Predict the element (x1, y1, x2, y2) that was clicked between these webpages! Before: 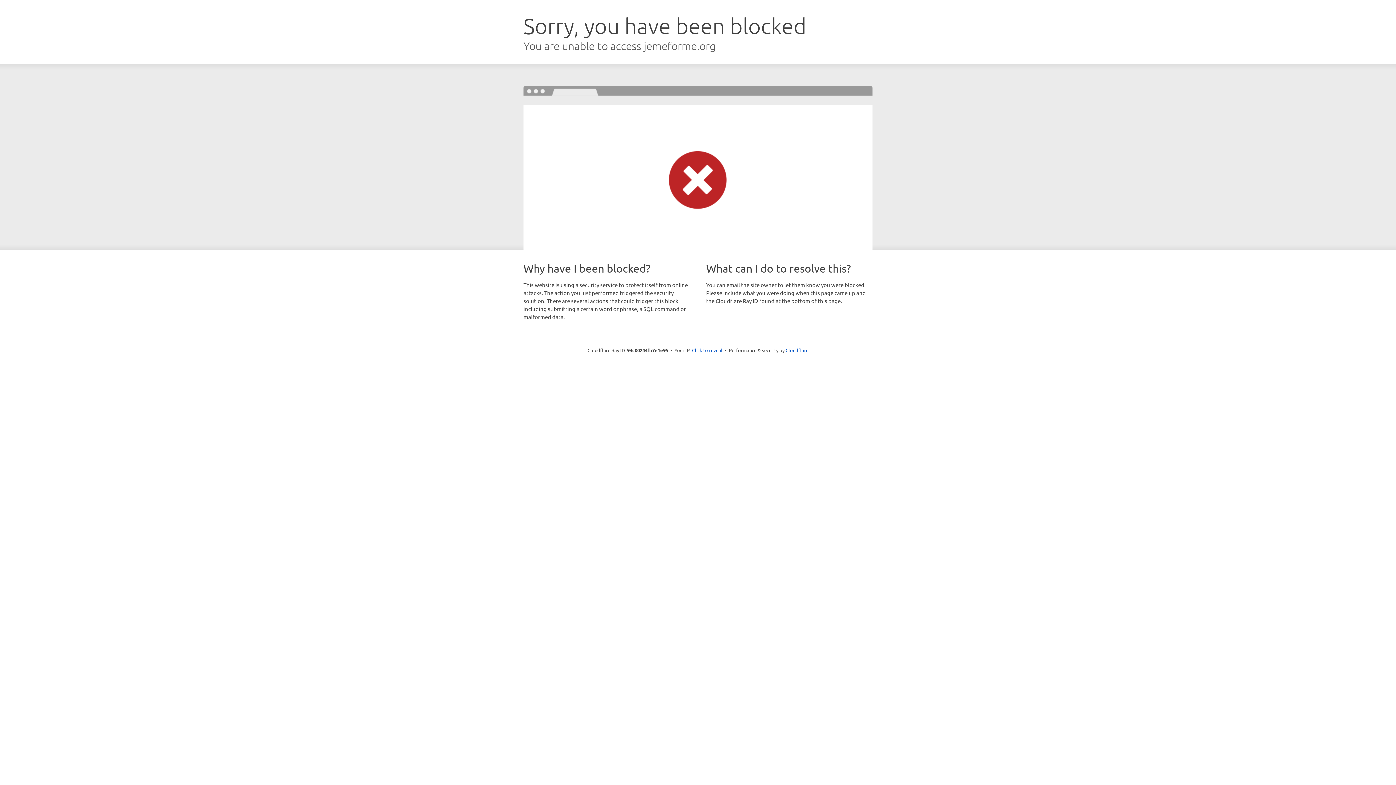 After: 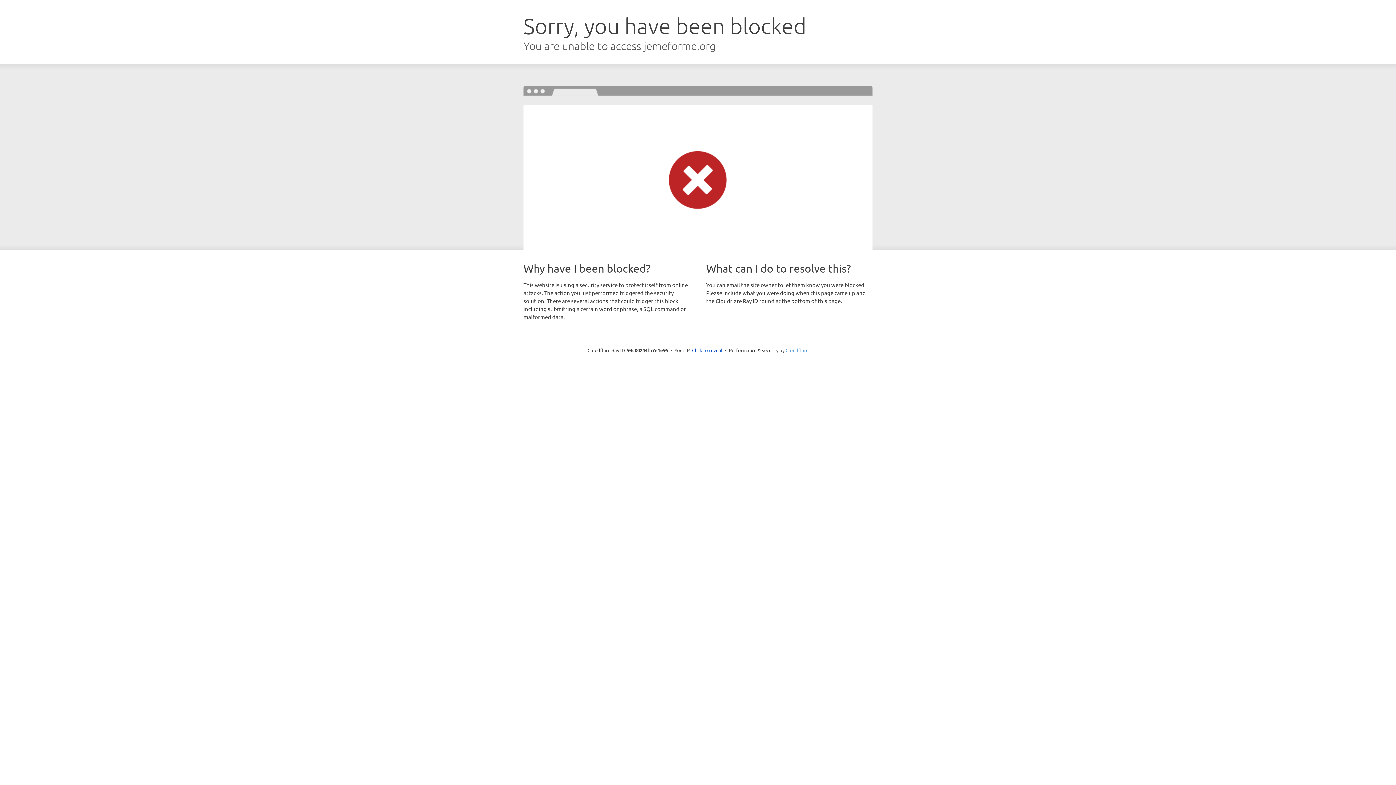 Action: label: Cloudflare bbox: (785, 347, 808, 353)